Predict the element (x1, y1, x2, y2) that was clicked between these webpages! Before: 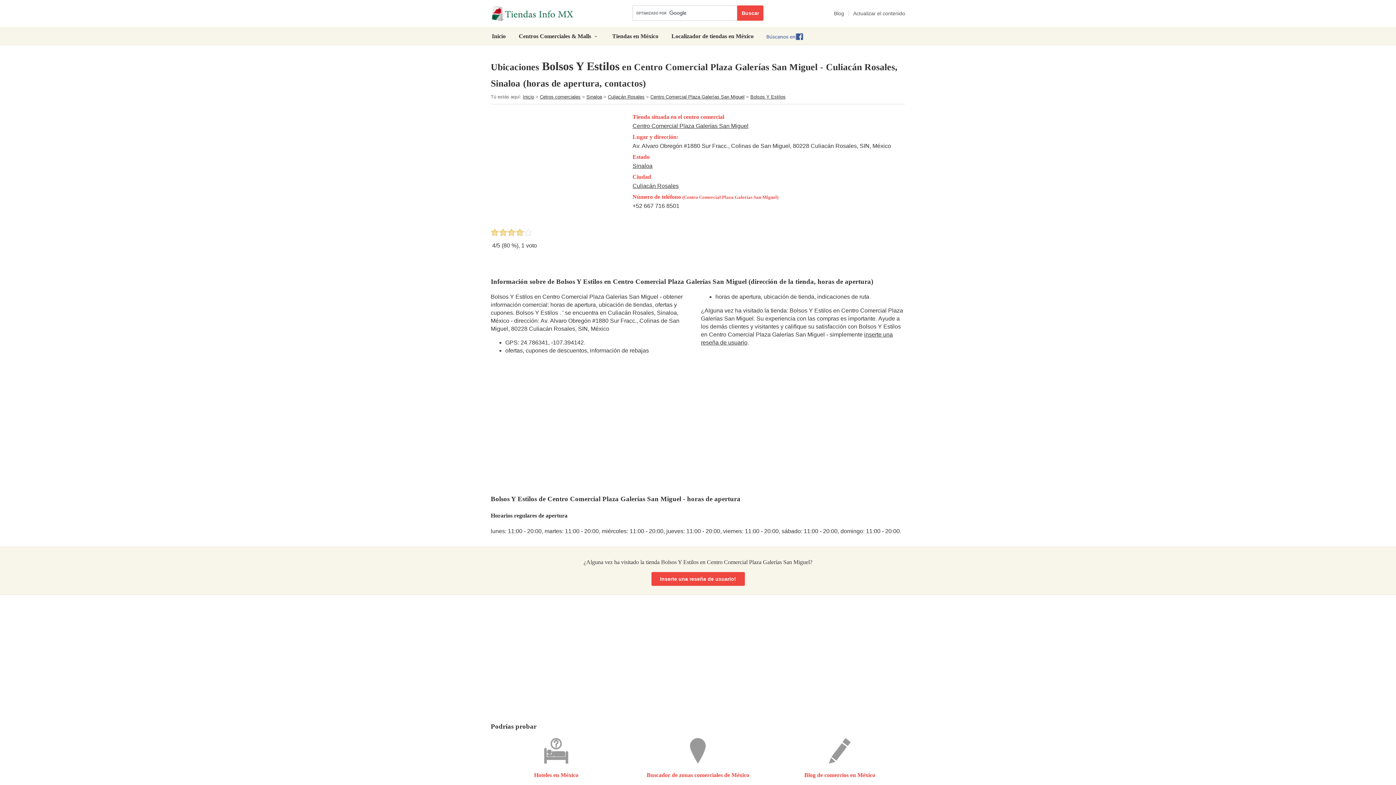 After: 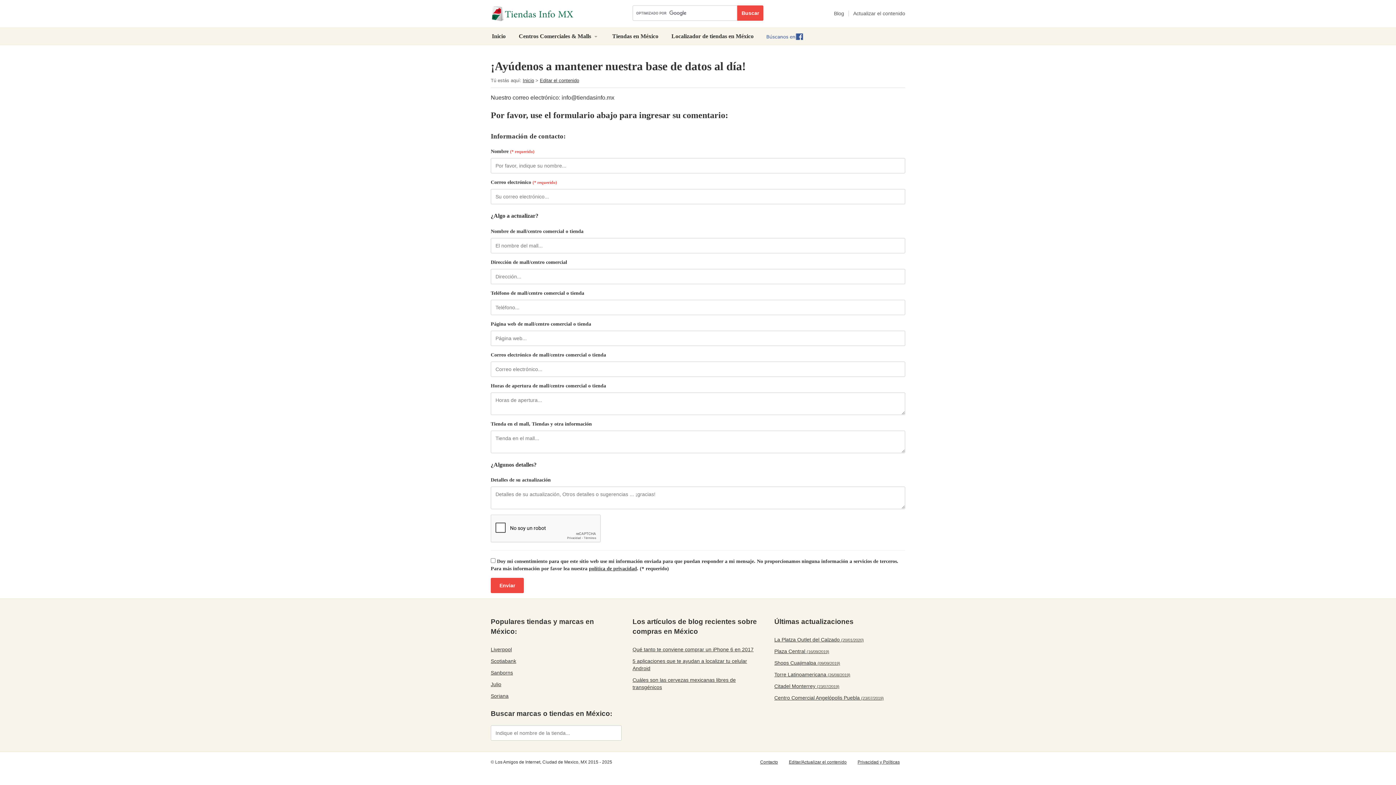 Action: label: Actualizar el contenido bbox: (849, 5, 905, 21)